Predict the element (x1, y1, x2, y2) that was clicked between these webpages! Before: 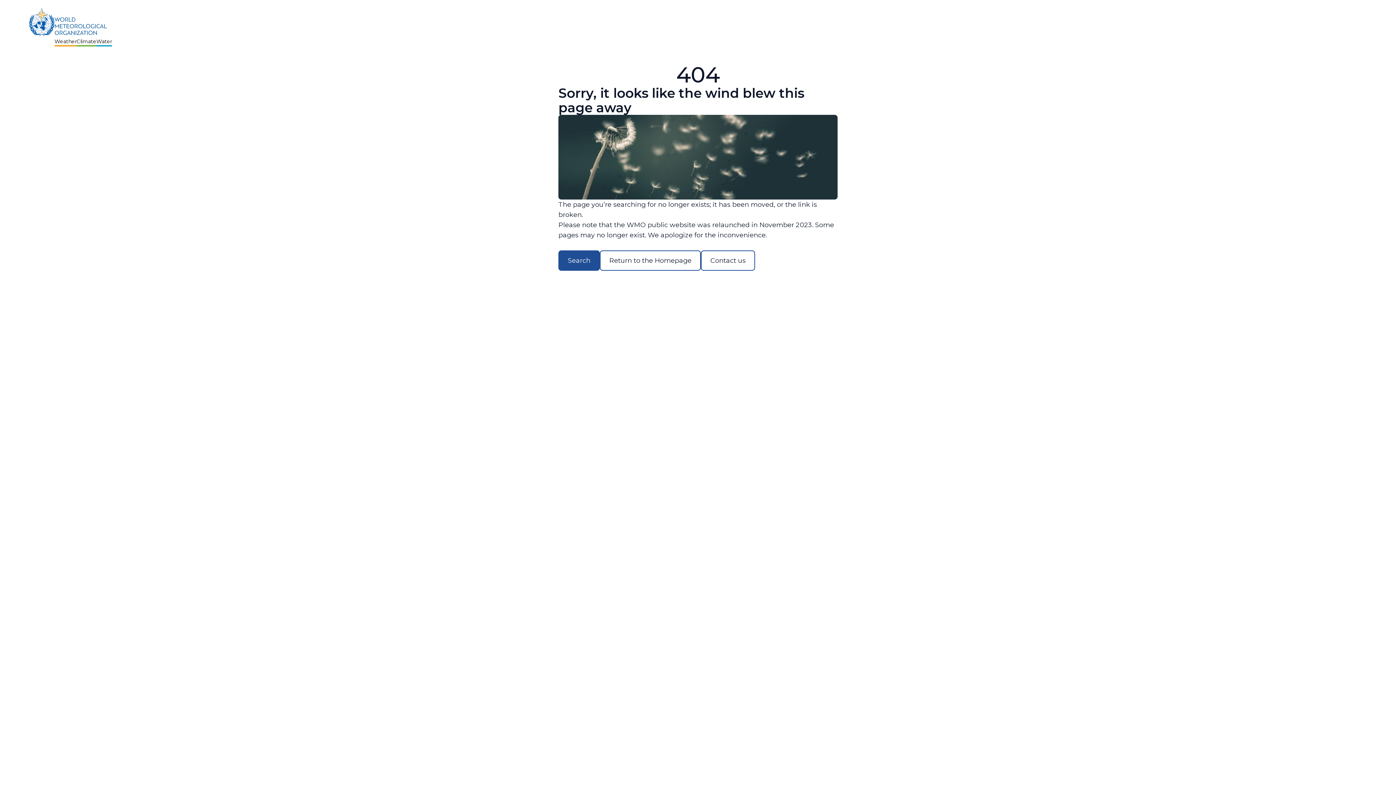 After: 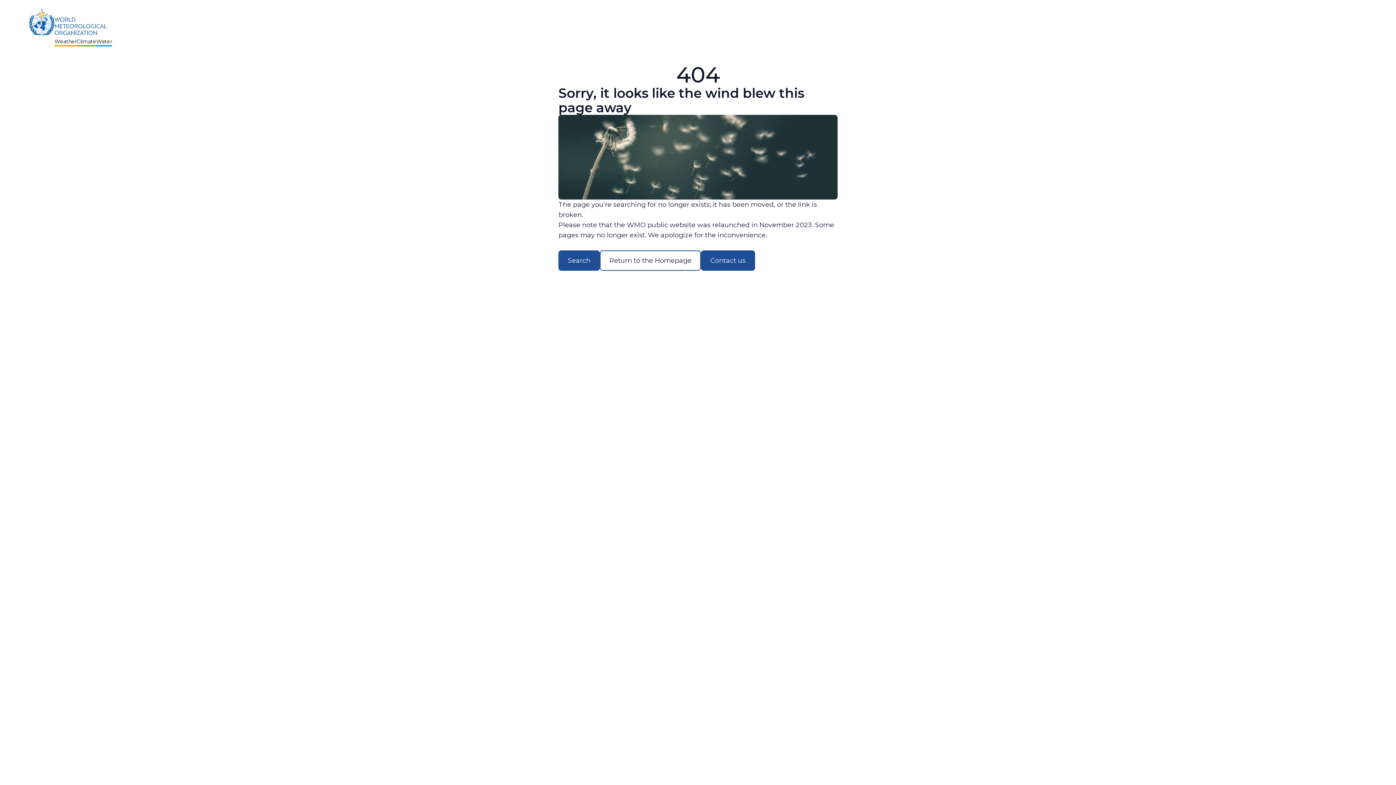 Action: bbox: (701, 250, 755, 270) label: Contact us